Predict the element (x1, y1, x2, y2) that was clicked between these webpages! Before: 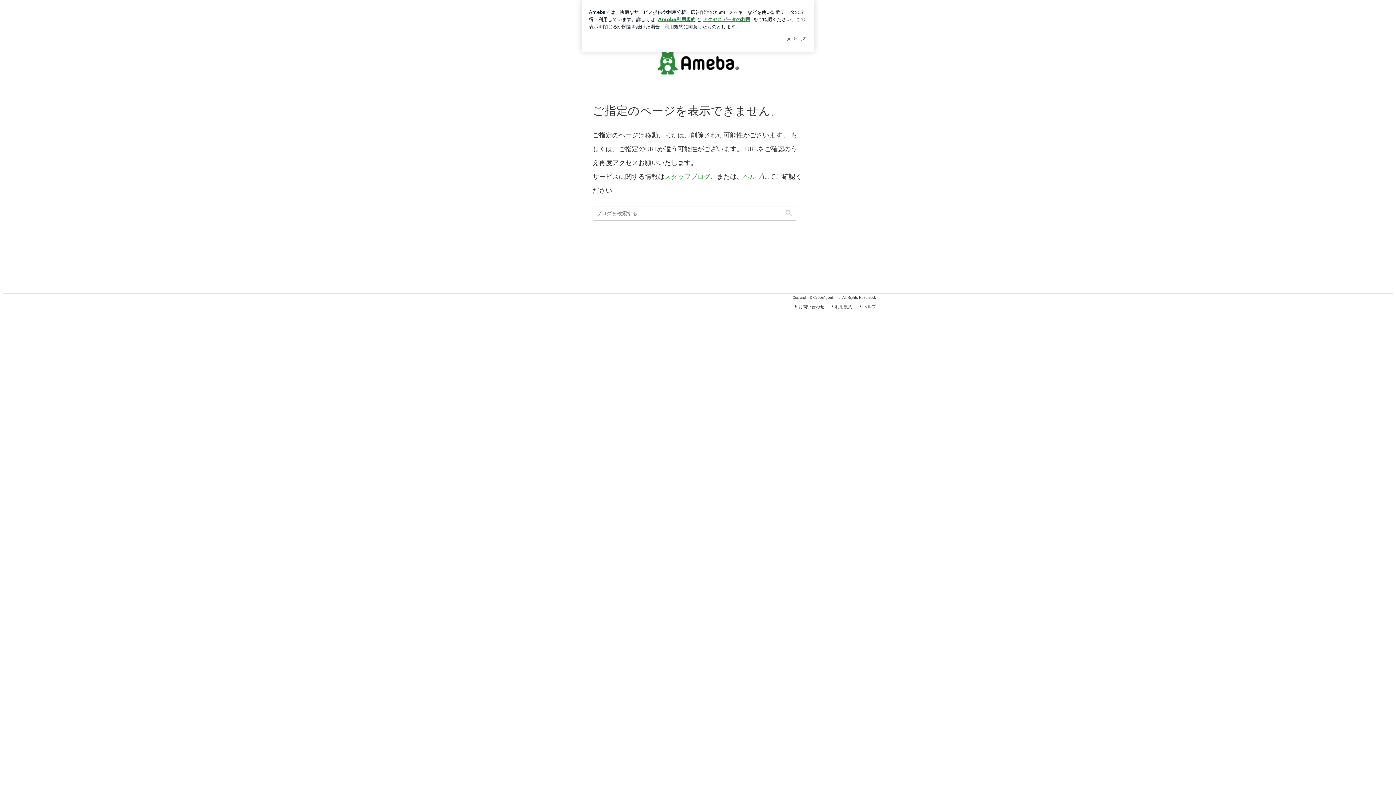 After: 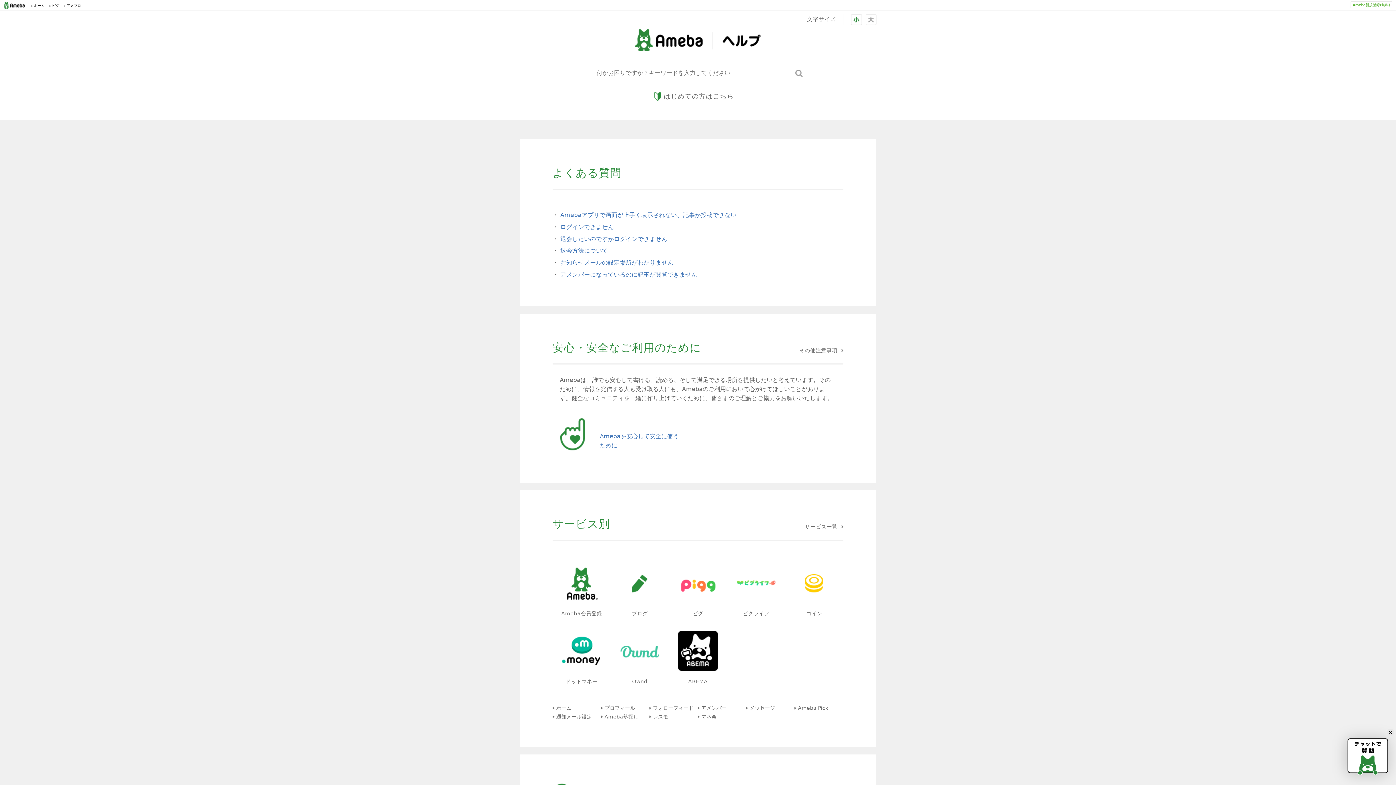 Action: bbox: (858, 304, 876, 309) label: ヘルプ